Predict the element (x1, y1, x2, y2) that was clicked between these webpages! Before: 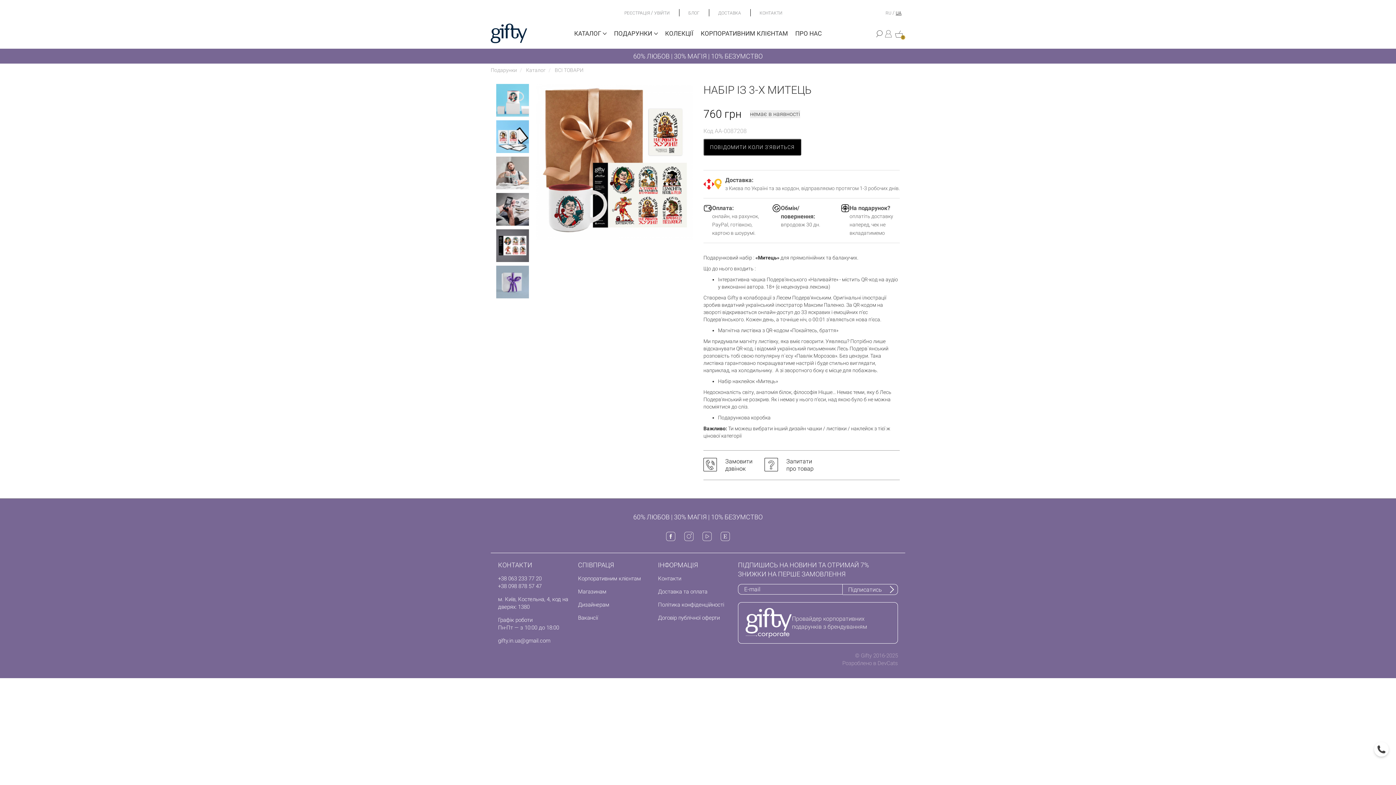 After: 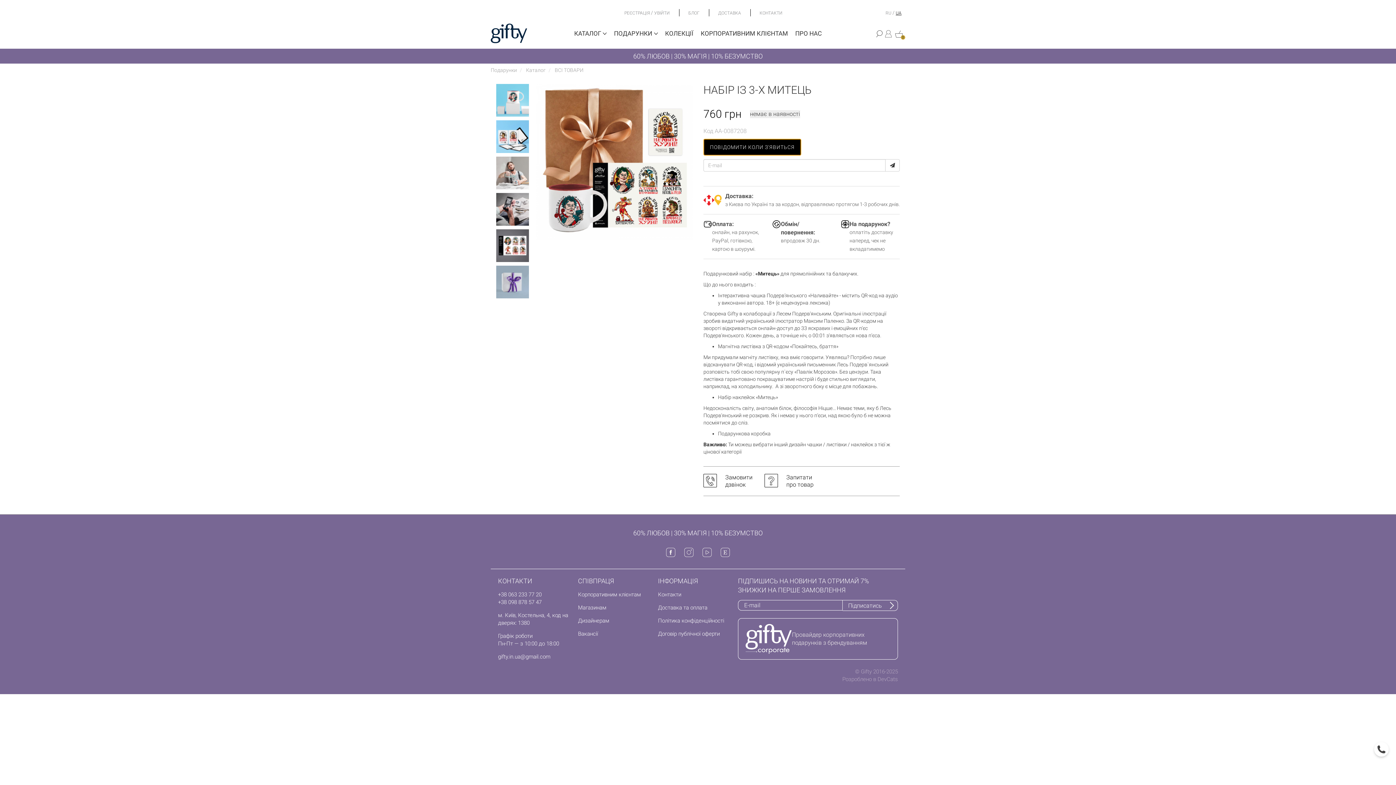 Action: bbox: (703, 138, 801, 155) label: ПОВІДОМИТИ КОЛИ З'ЯВИТЬСЯ